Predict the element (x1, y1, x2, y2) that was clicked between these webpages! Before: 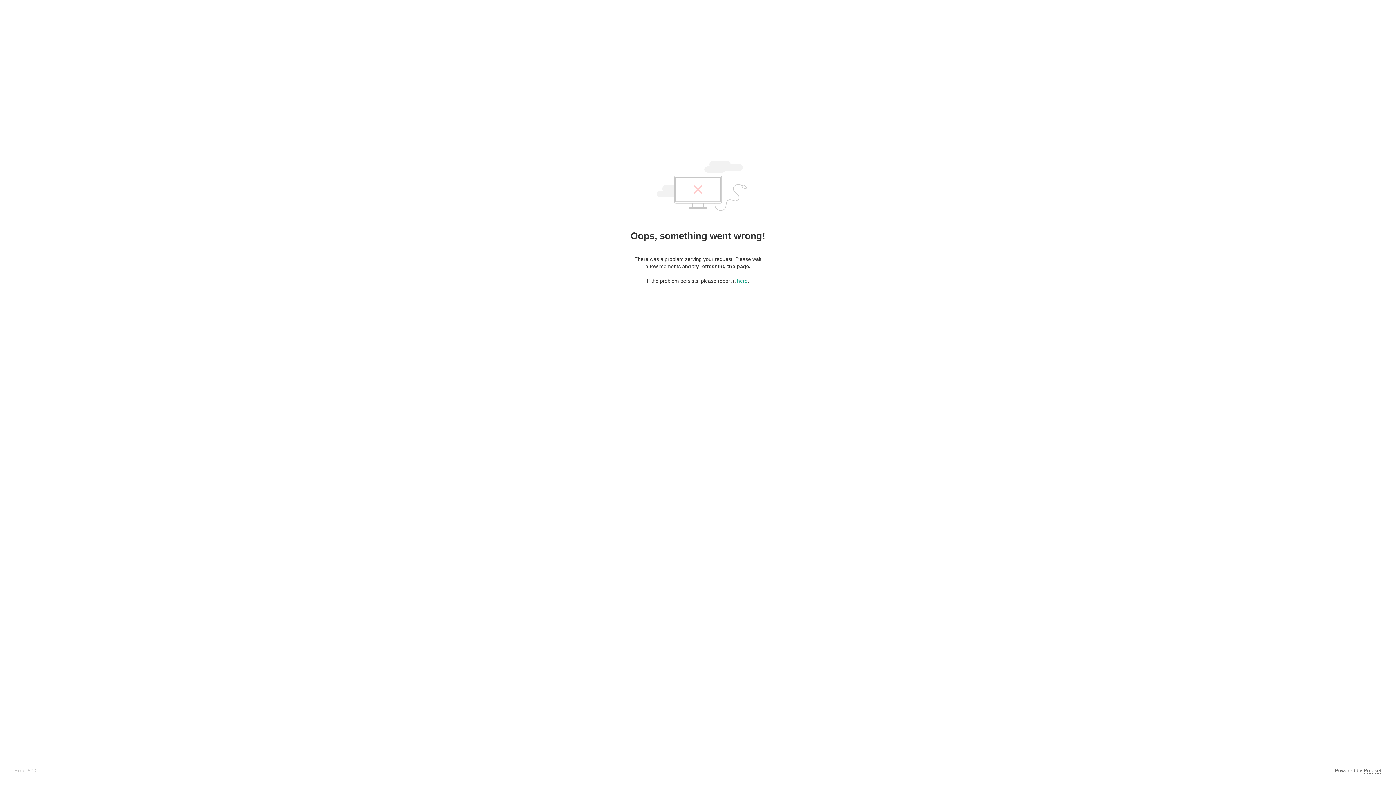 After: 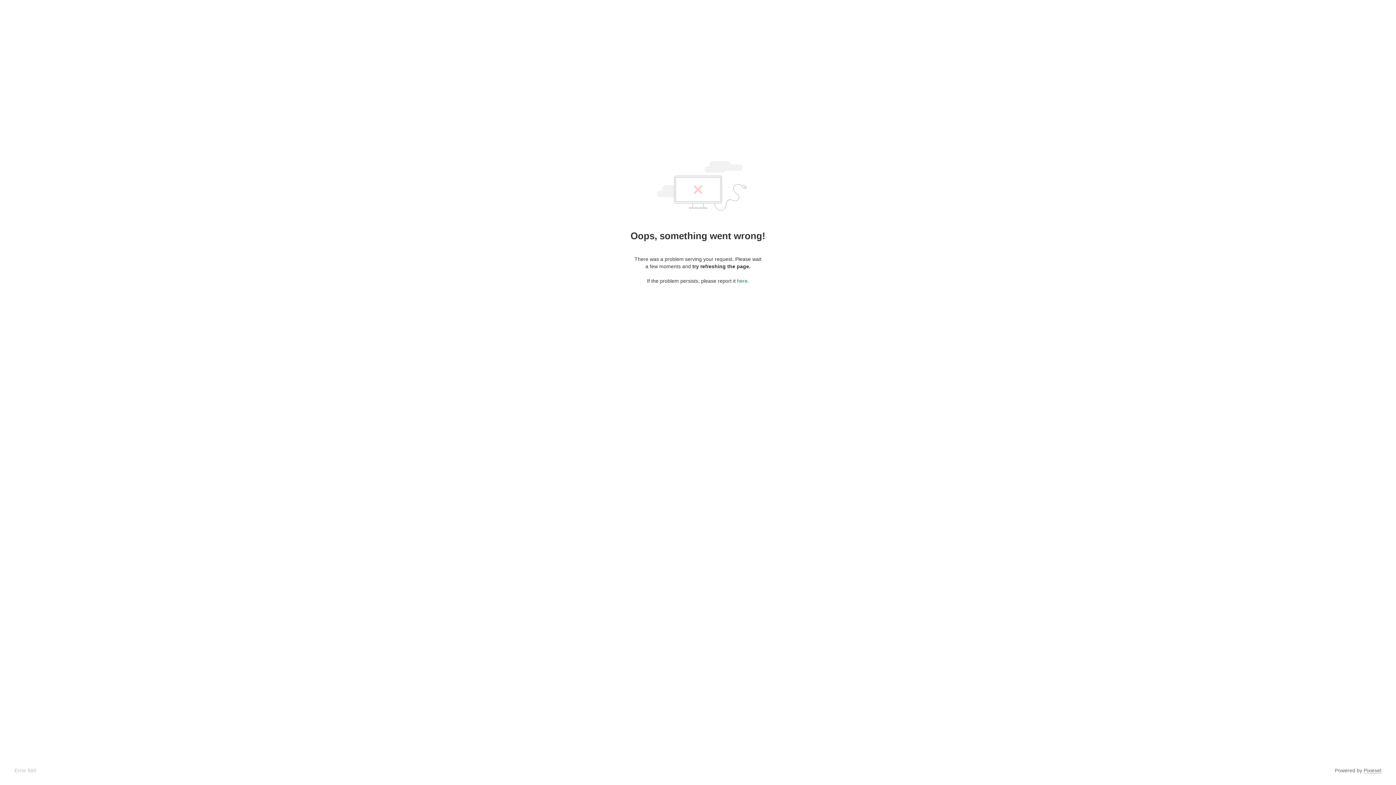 Action: label: here bbox: (737, 278, 747, 284)